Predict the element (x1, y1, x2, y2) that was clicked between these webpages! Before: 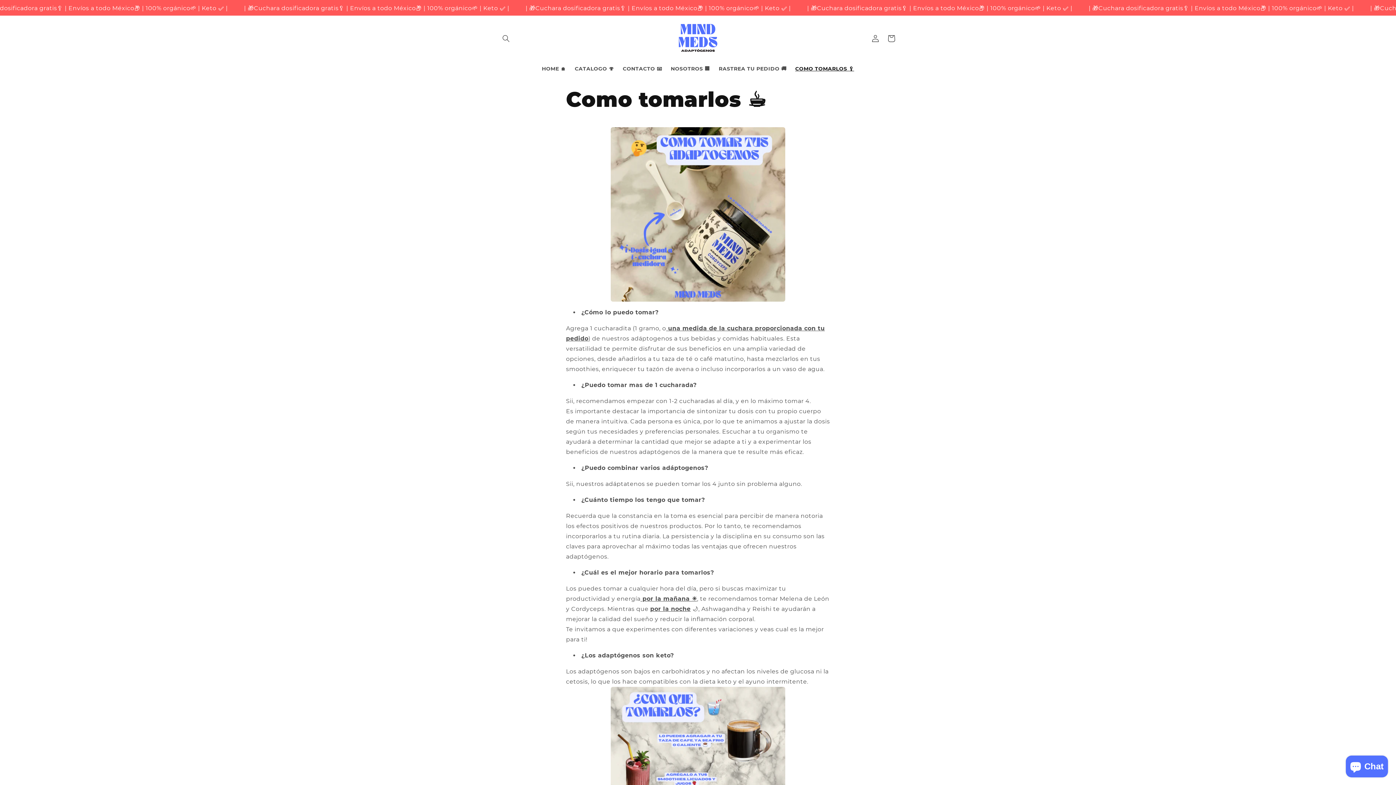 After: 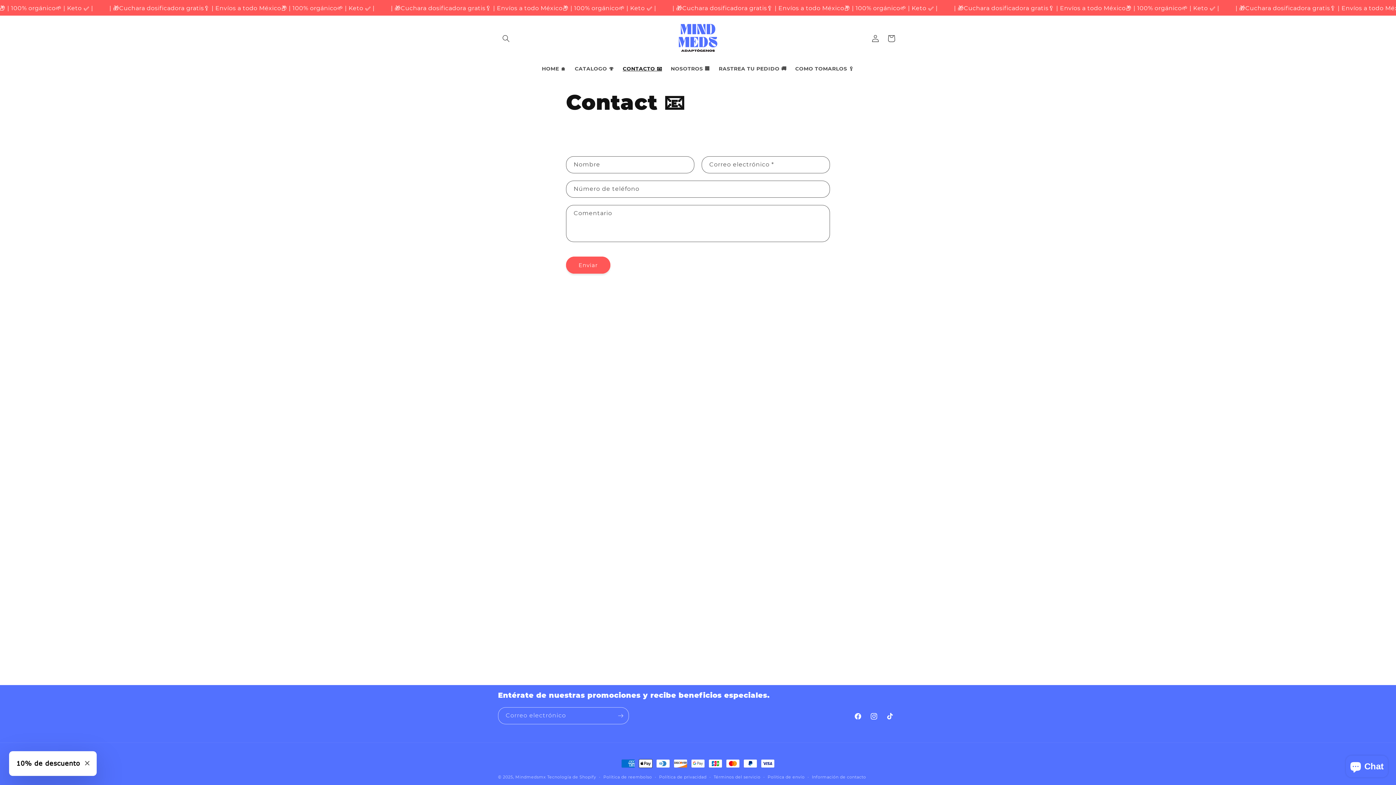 Action: bbox: (618, 61, 666, 76) label: CONTACTO 📧